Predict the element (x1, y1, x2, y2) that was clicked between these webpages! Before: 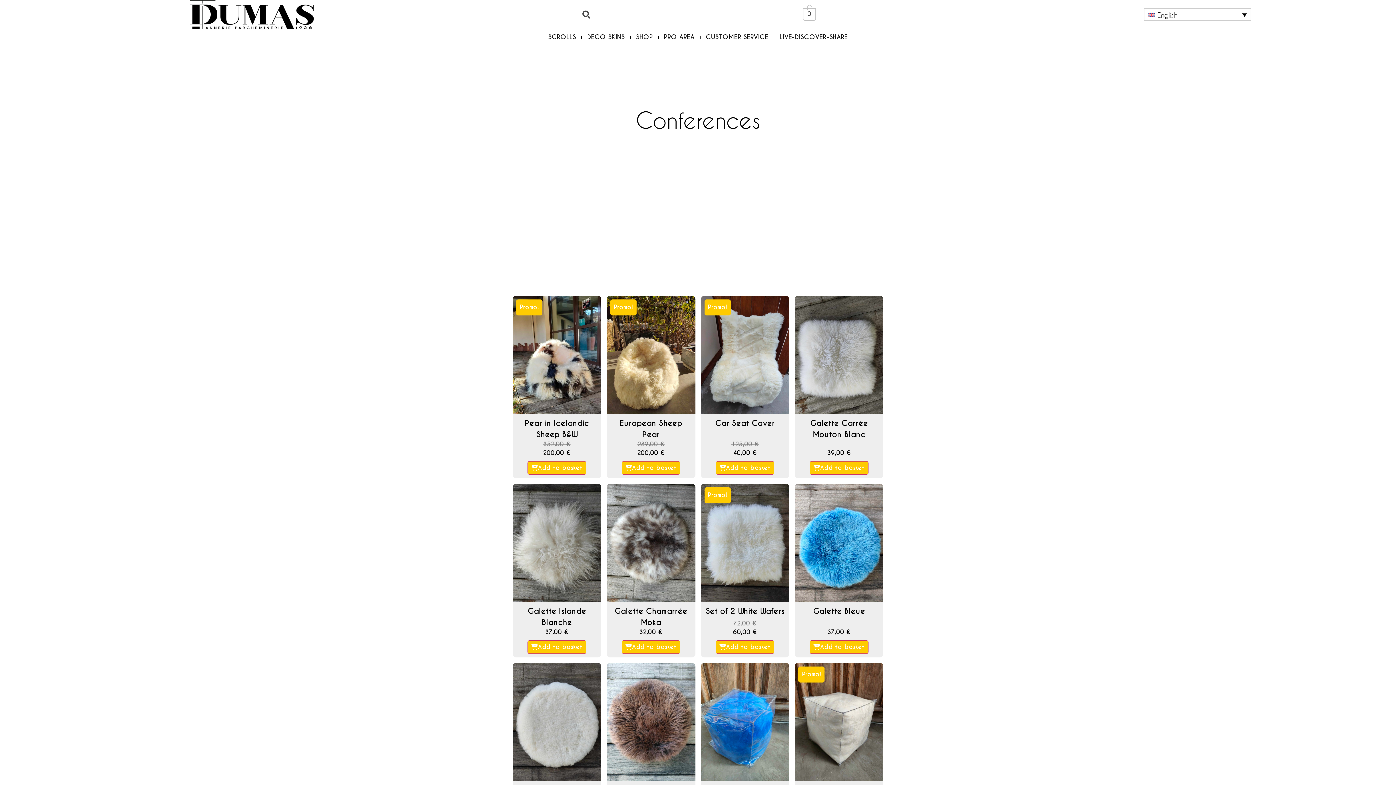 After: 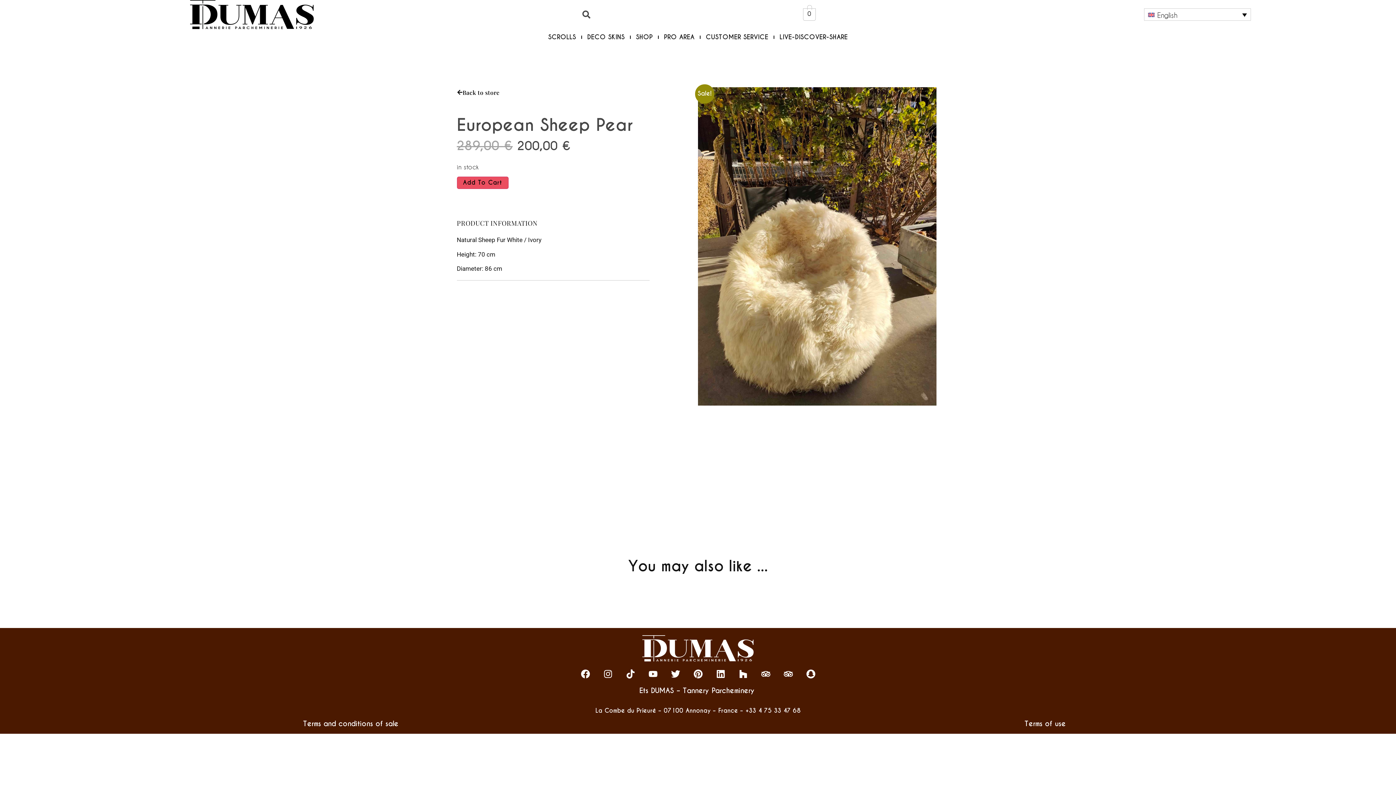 Action: bbox: (621, 461, 680, 474) label: Add to basket